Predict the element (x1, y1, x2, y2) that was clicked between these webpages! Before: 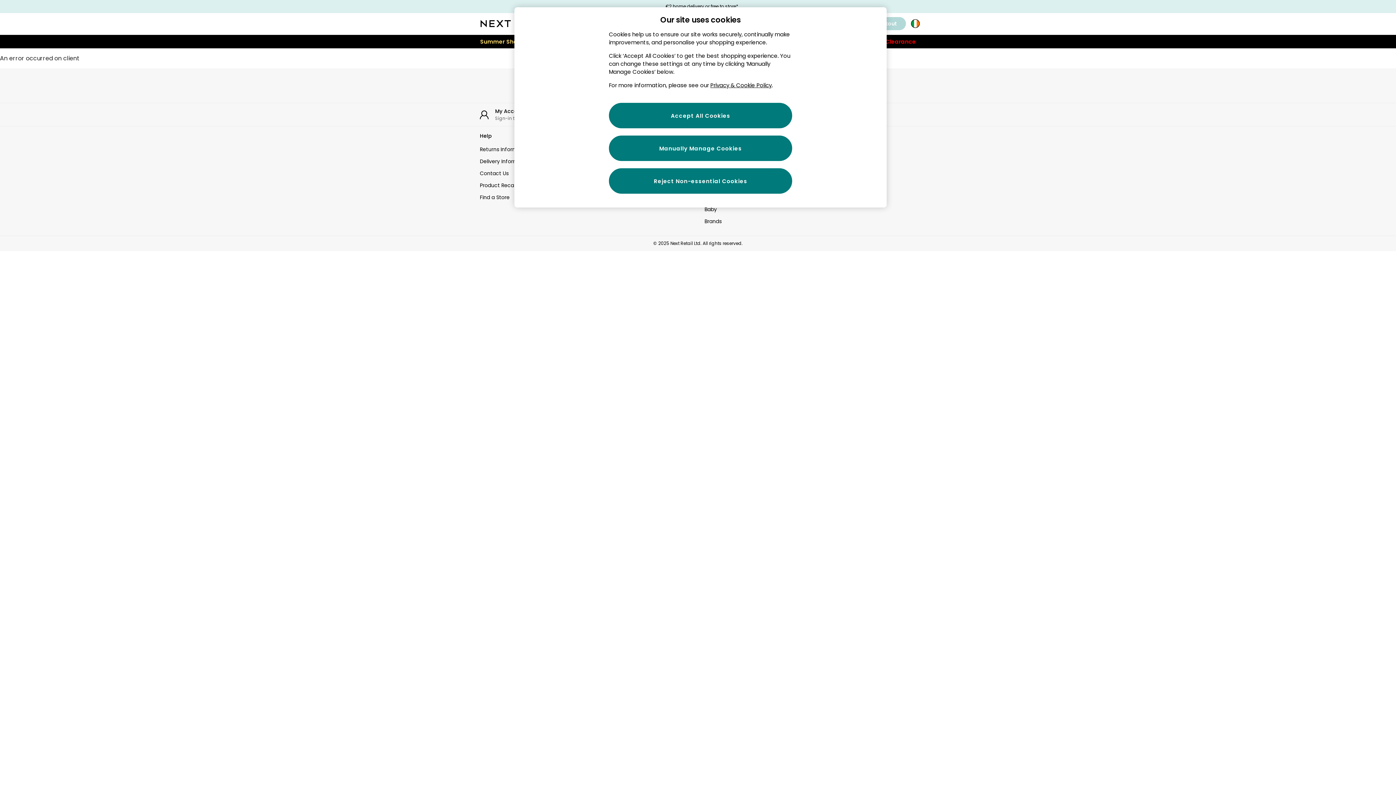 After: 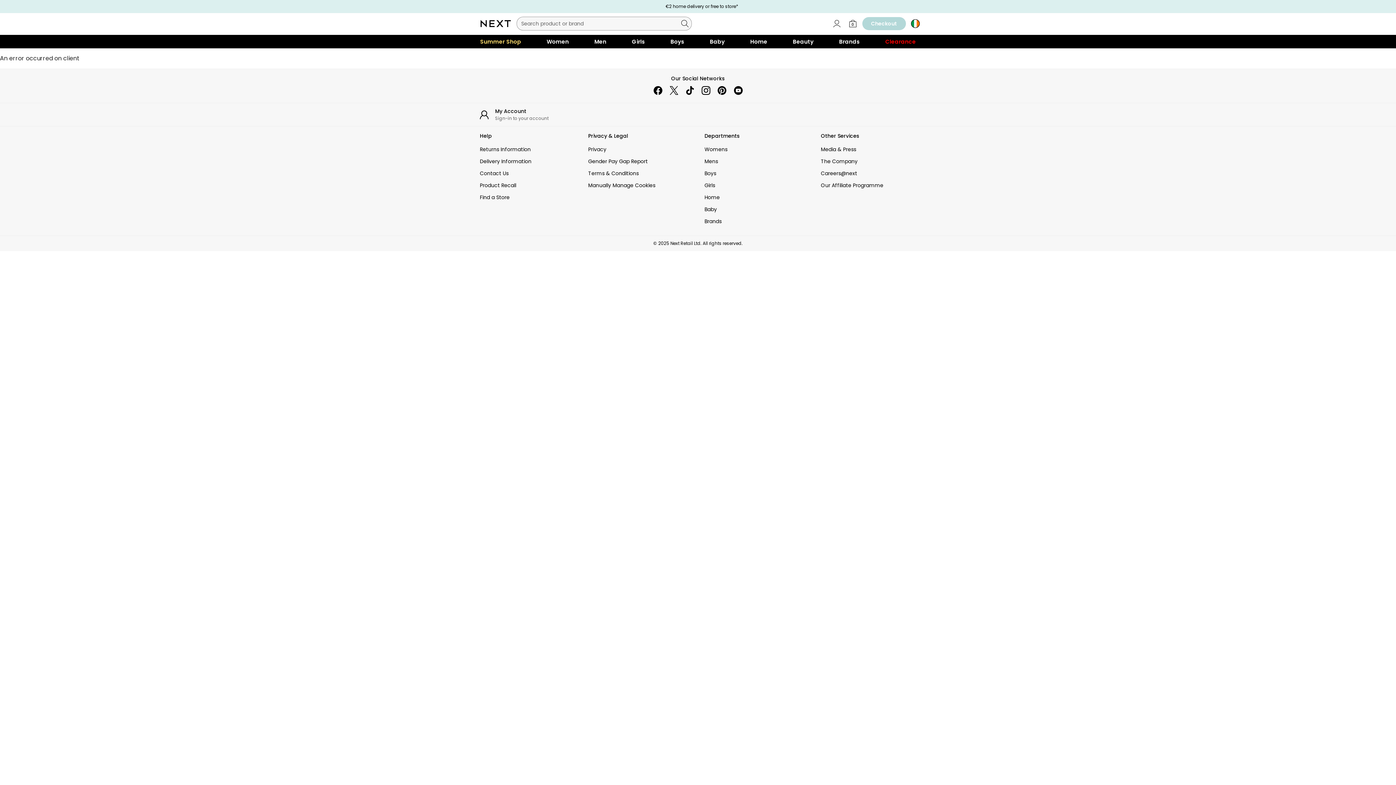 Action: bbox: (609, 102, 792, 128) label: Accept All Cookies